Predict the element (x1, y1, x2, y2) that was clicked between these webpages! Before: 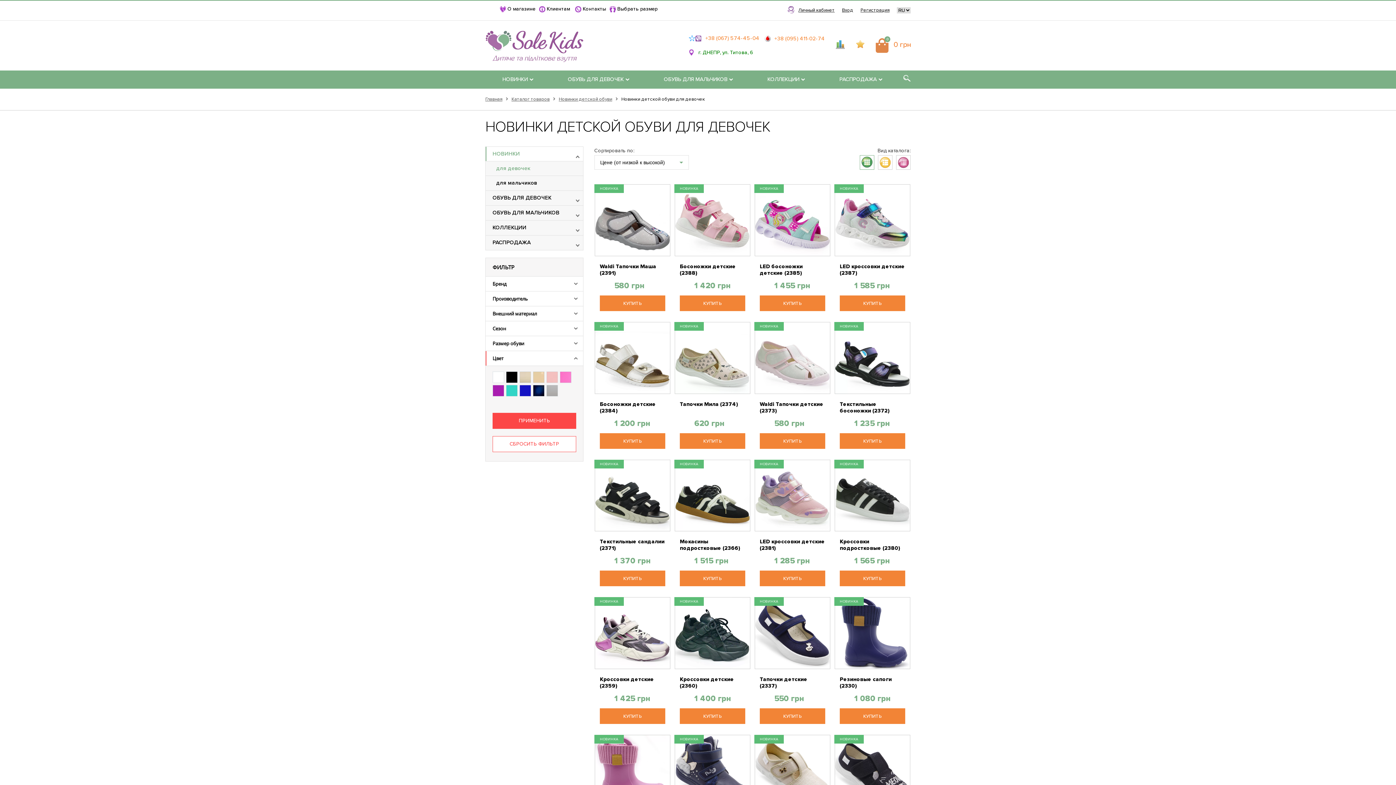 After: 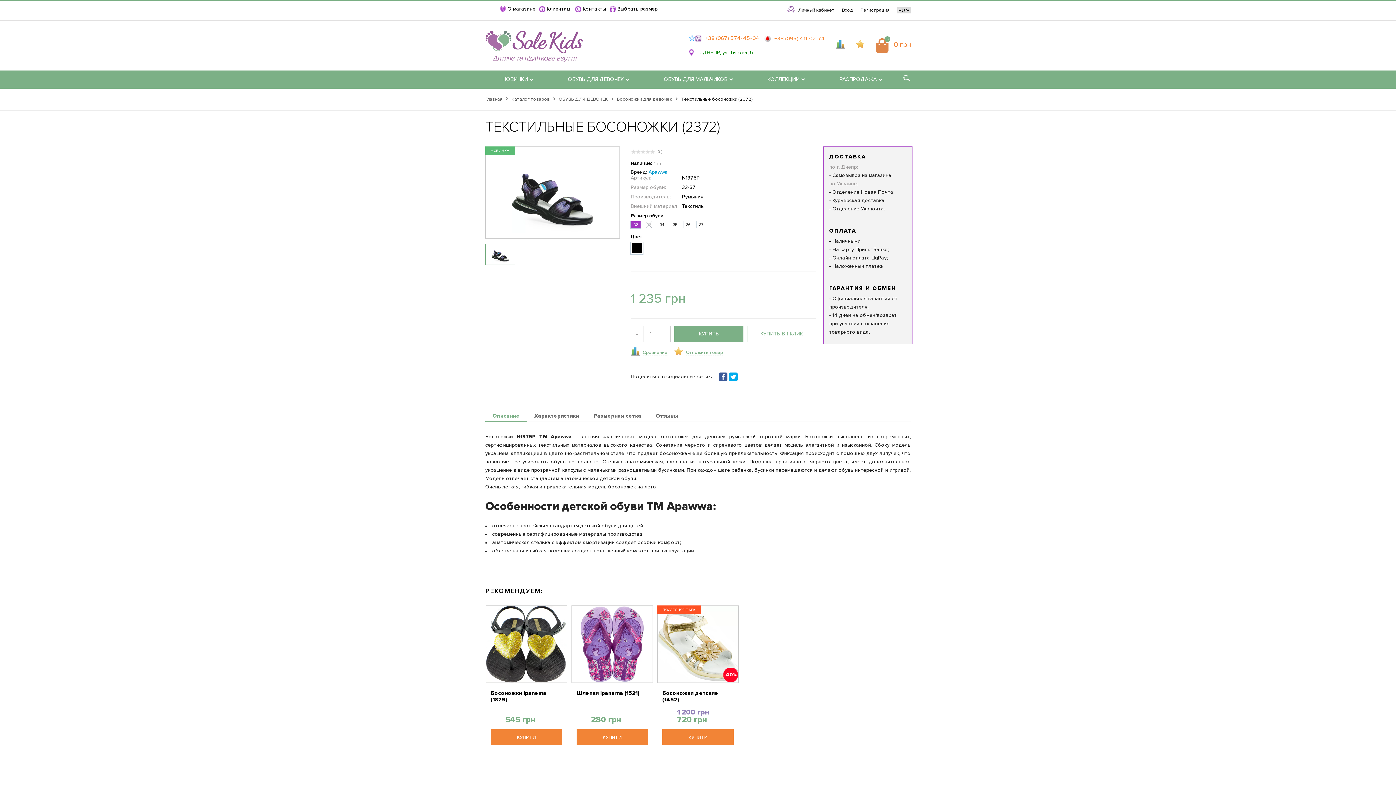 Action: bbox: (835, 322, 910, 393)